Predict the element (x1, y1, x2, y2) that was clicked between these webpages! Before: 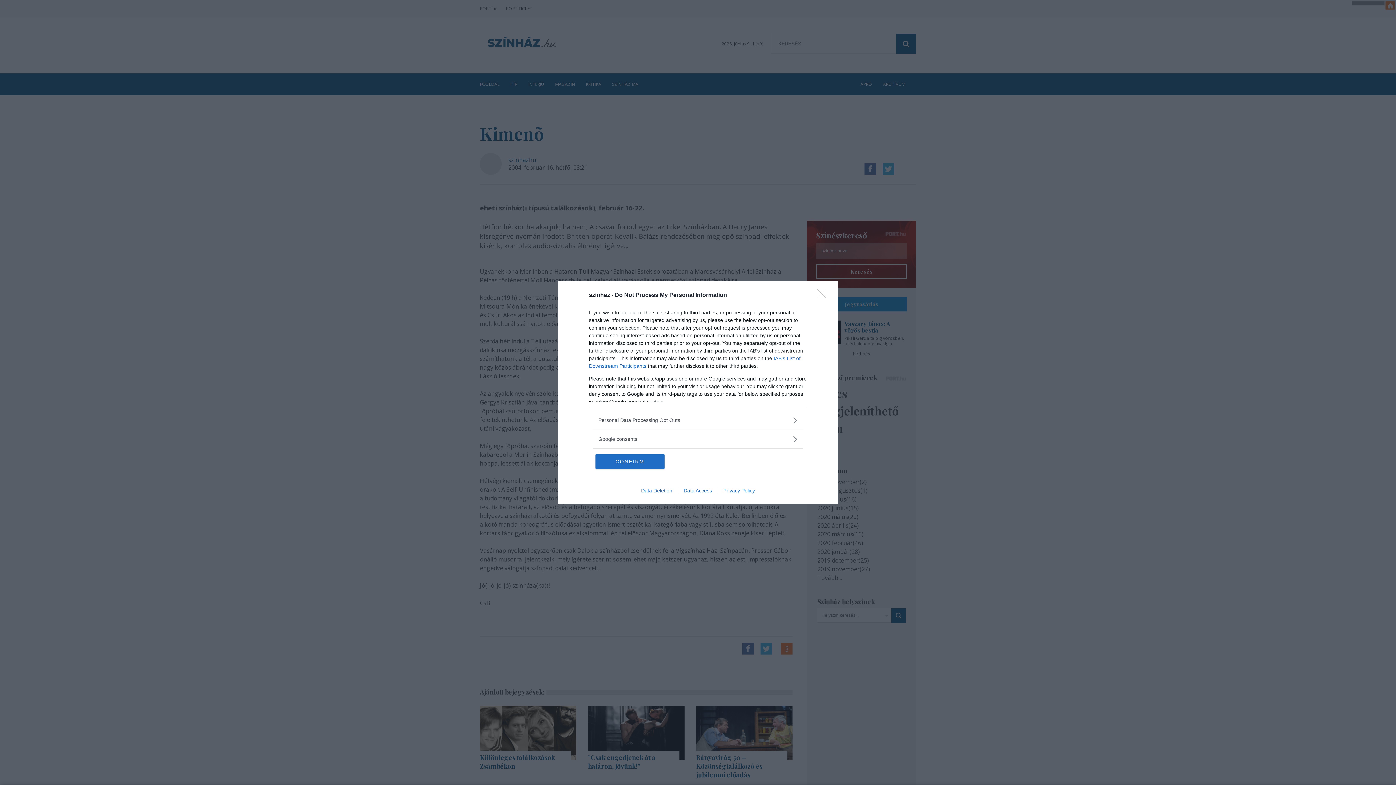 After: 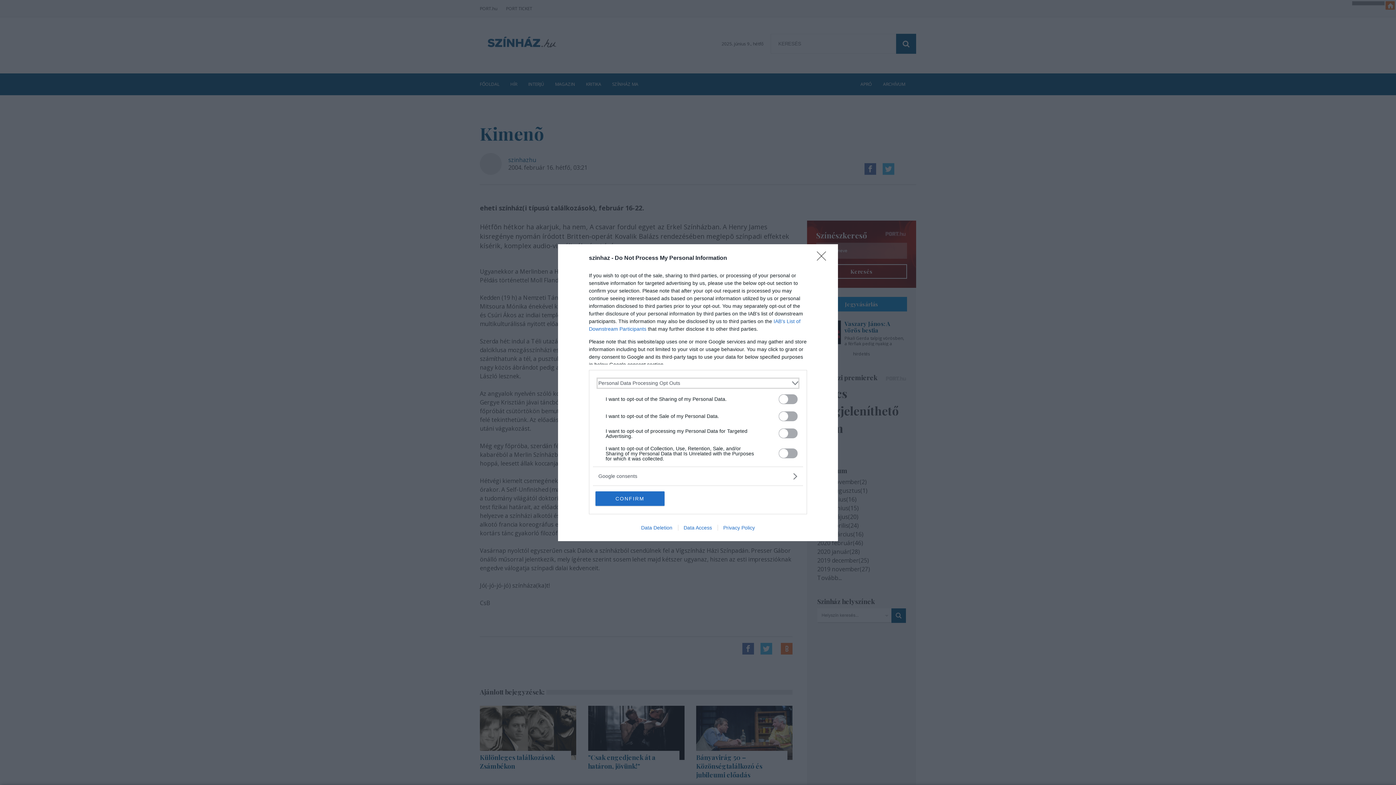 Action: label: Opt-Outs bbox: (598, 416, 797, 424)